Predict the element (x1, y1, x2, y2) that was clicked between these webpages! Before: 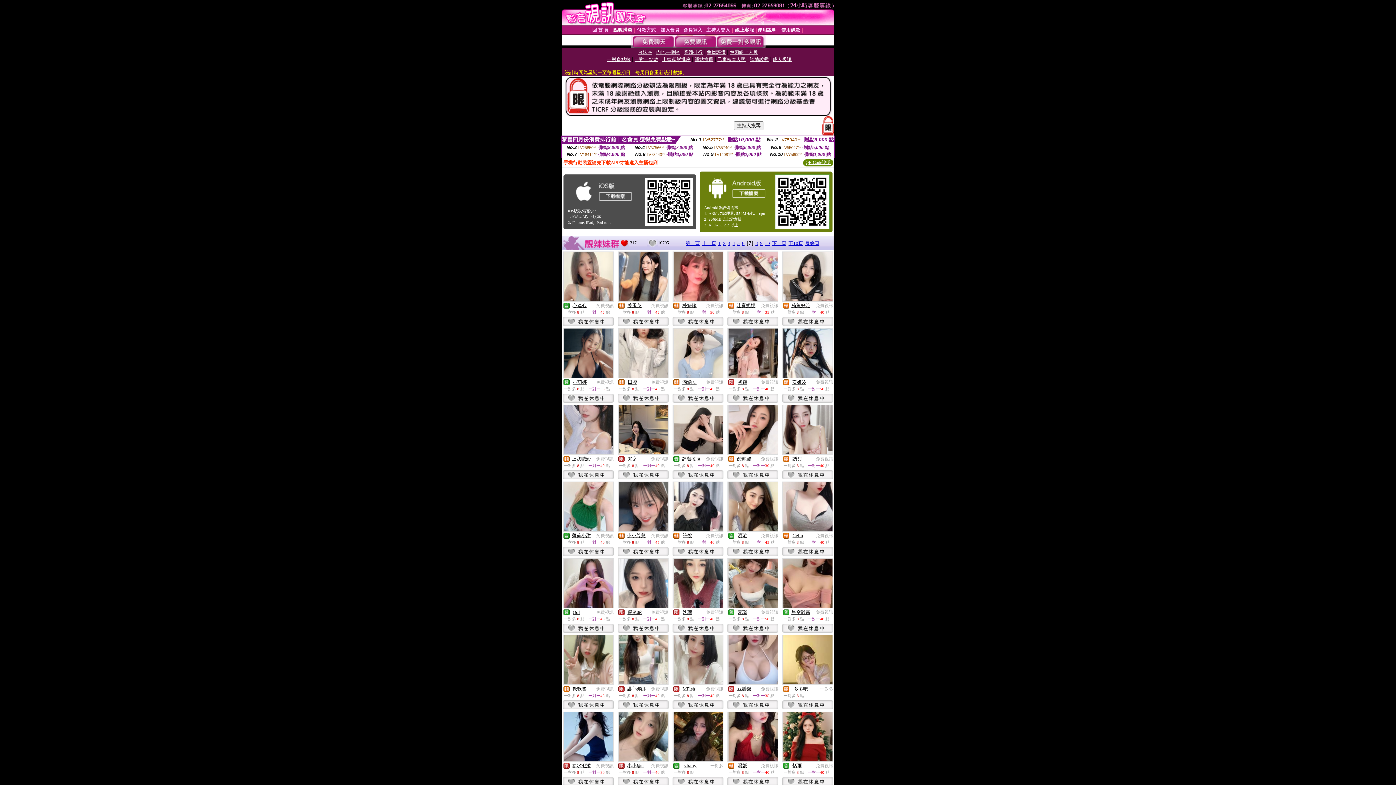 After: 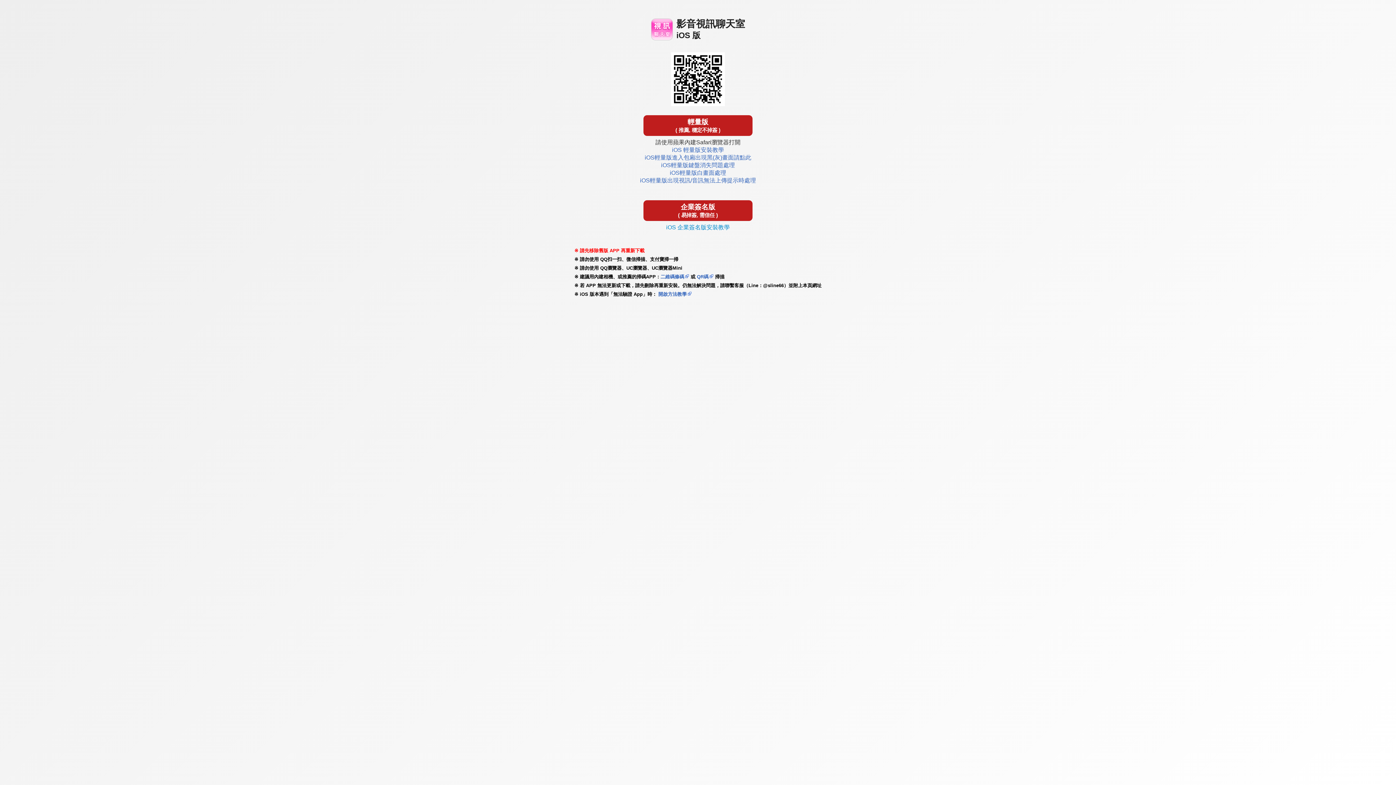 Action: bbox: (572, 199, 634, 205)